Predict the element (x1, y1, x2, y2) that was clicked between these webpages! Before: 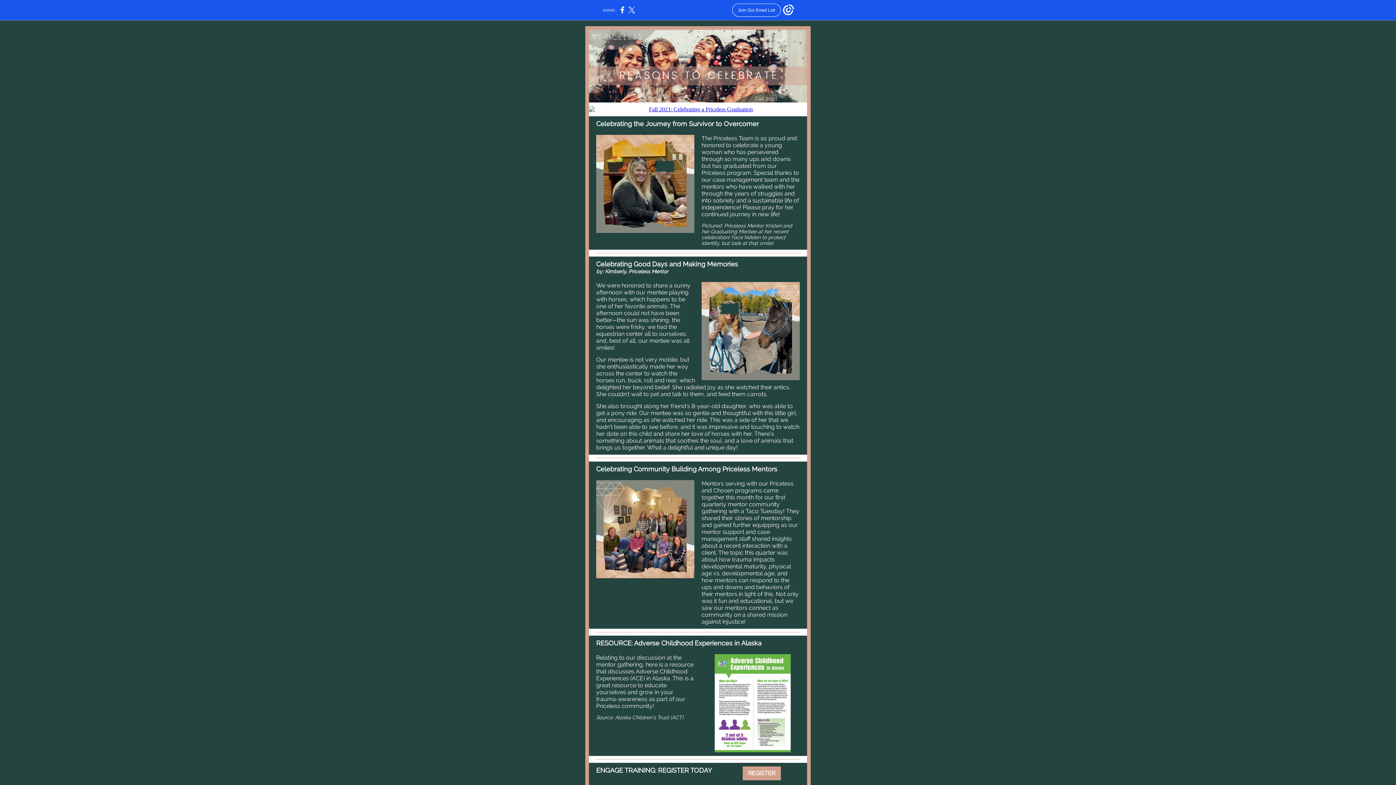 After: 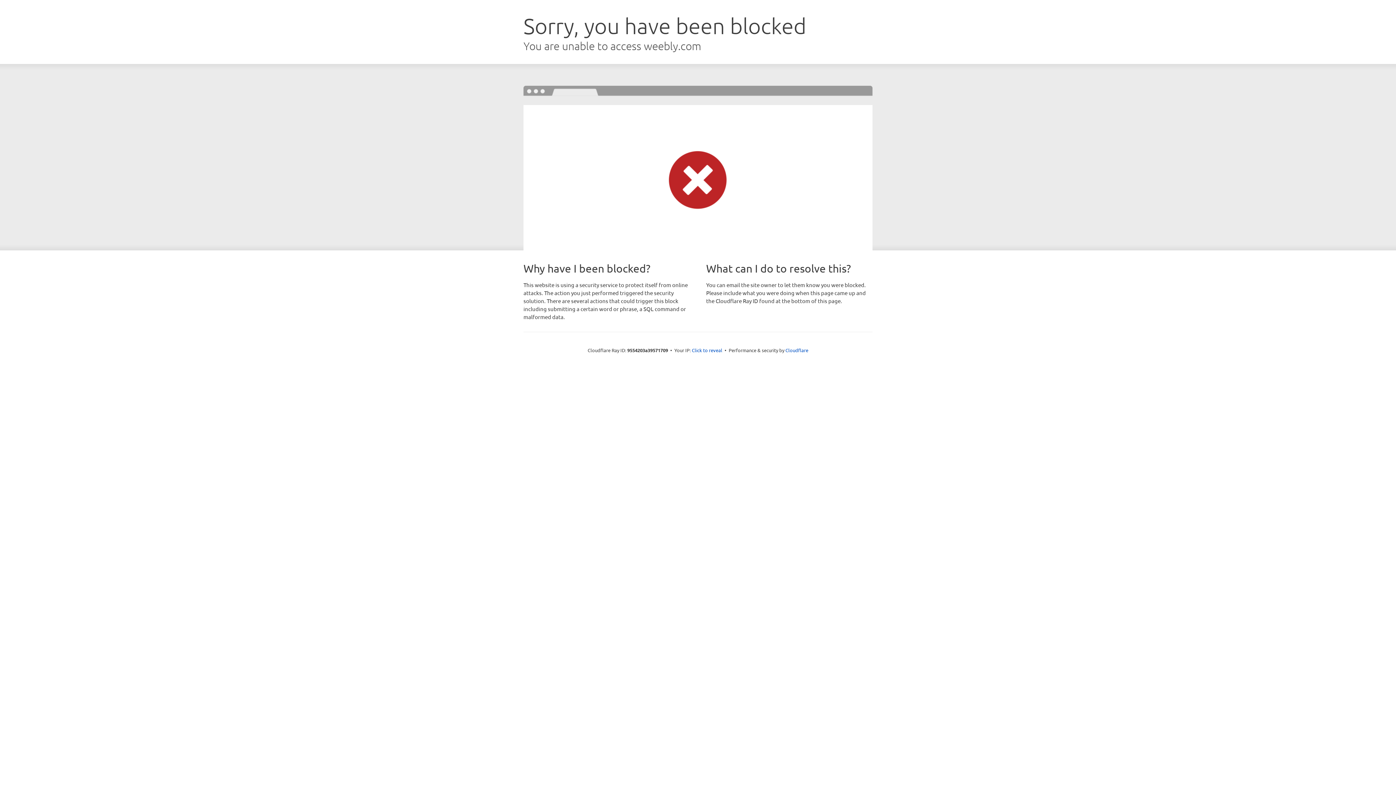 Action: bbox: (589, 29, 807, 102)